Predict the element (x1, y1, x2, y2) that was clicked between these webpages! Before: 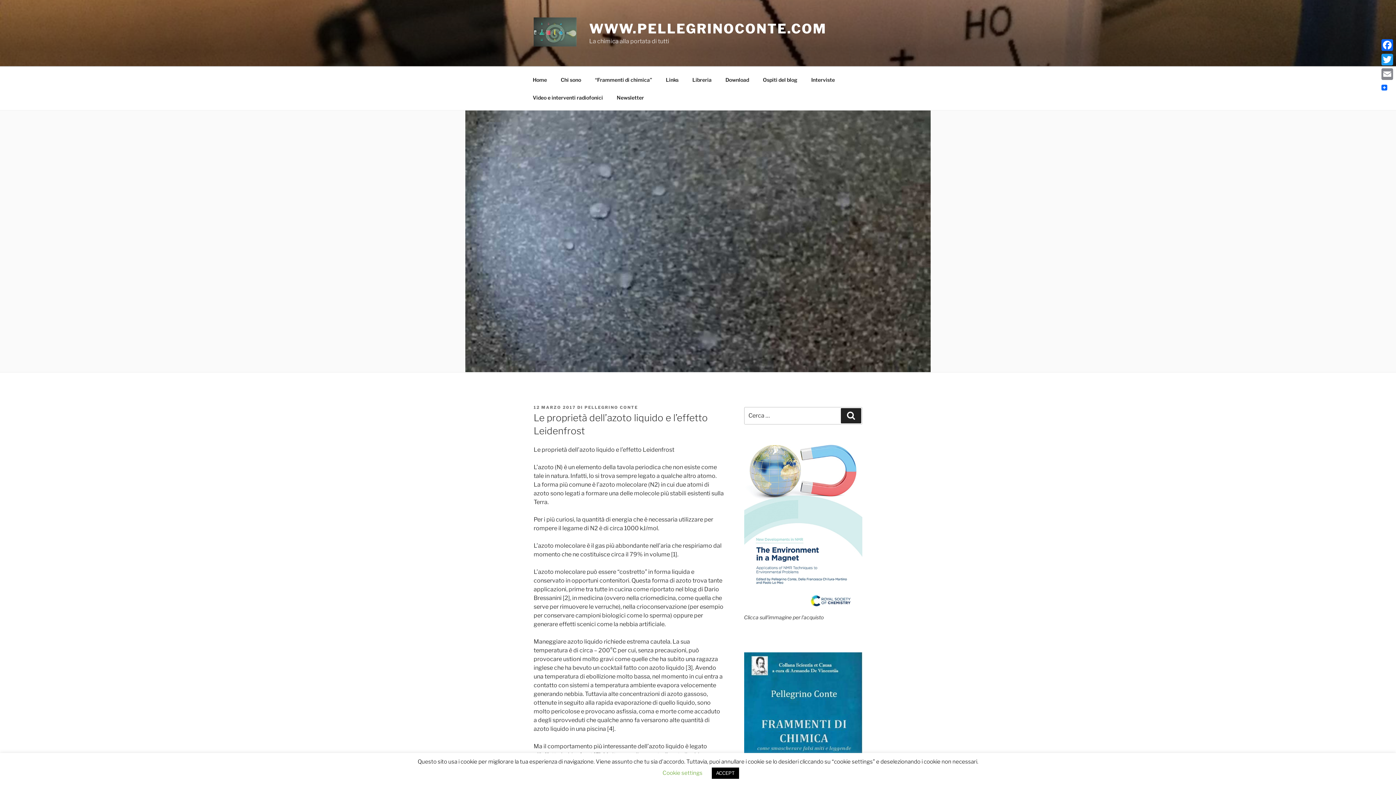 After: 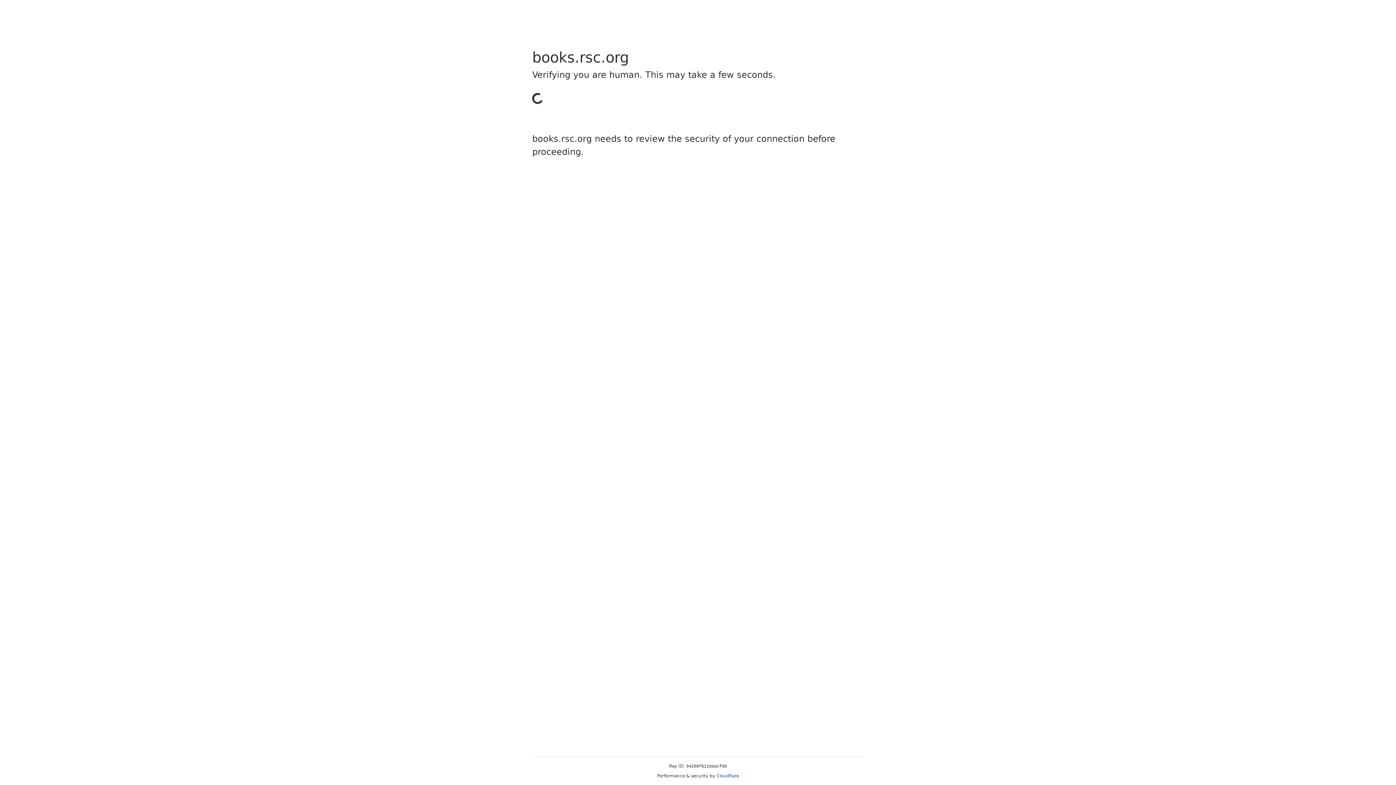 Action: bbox: (744, 440, 862, 613)